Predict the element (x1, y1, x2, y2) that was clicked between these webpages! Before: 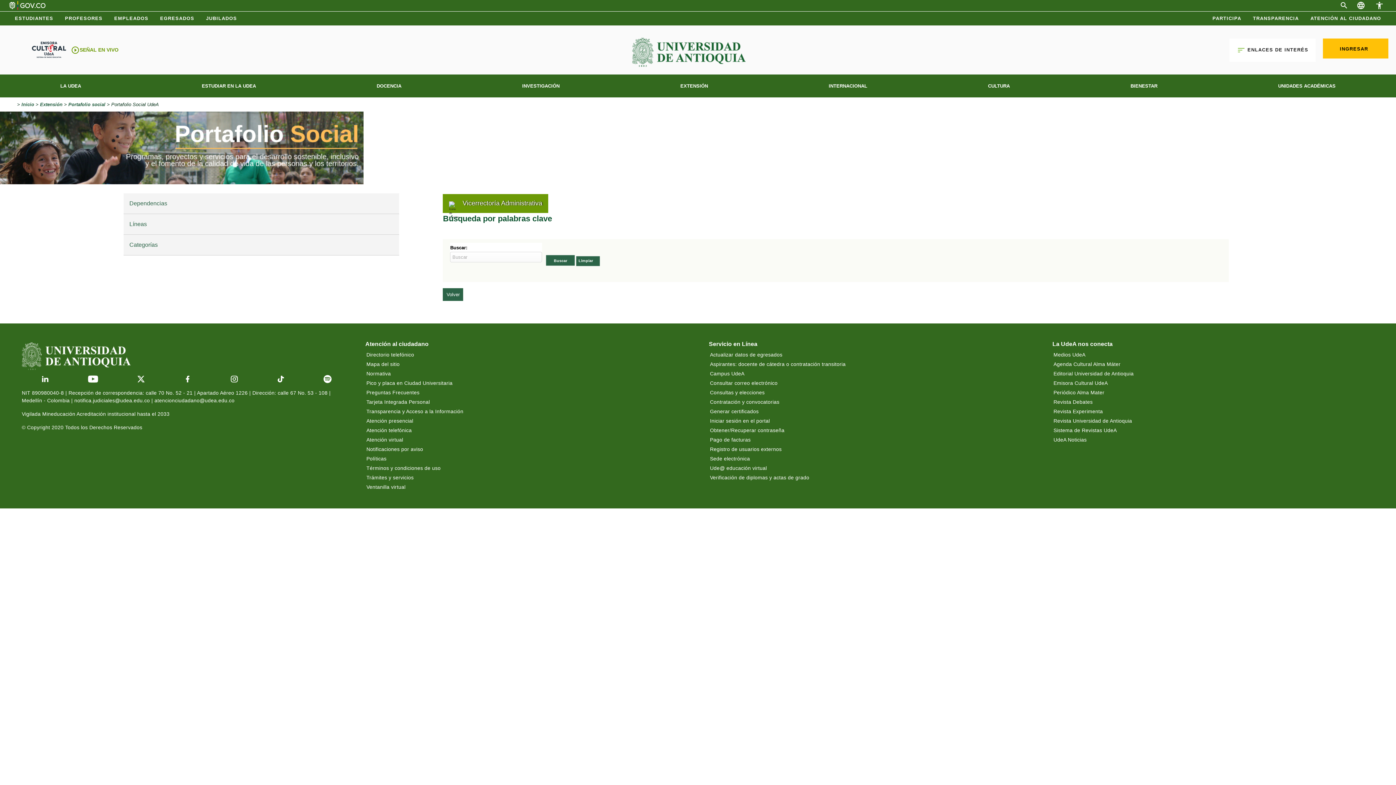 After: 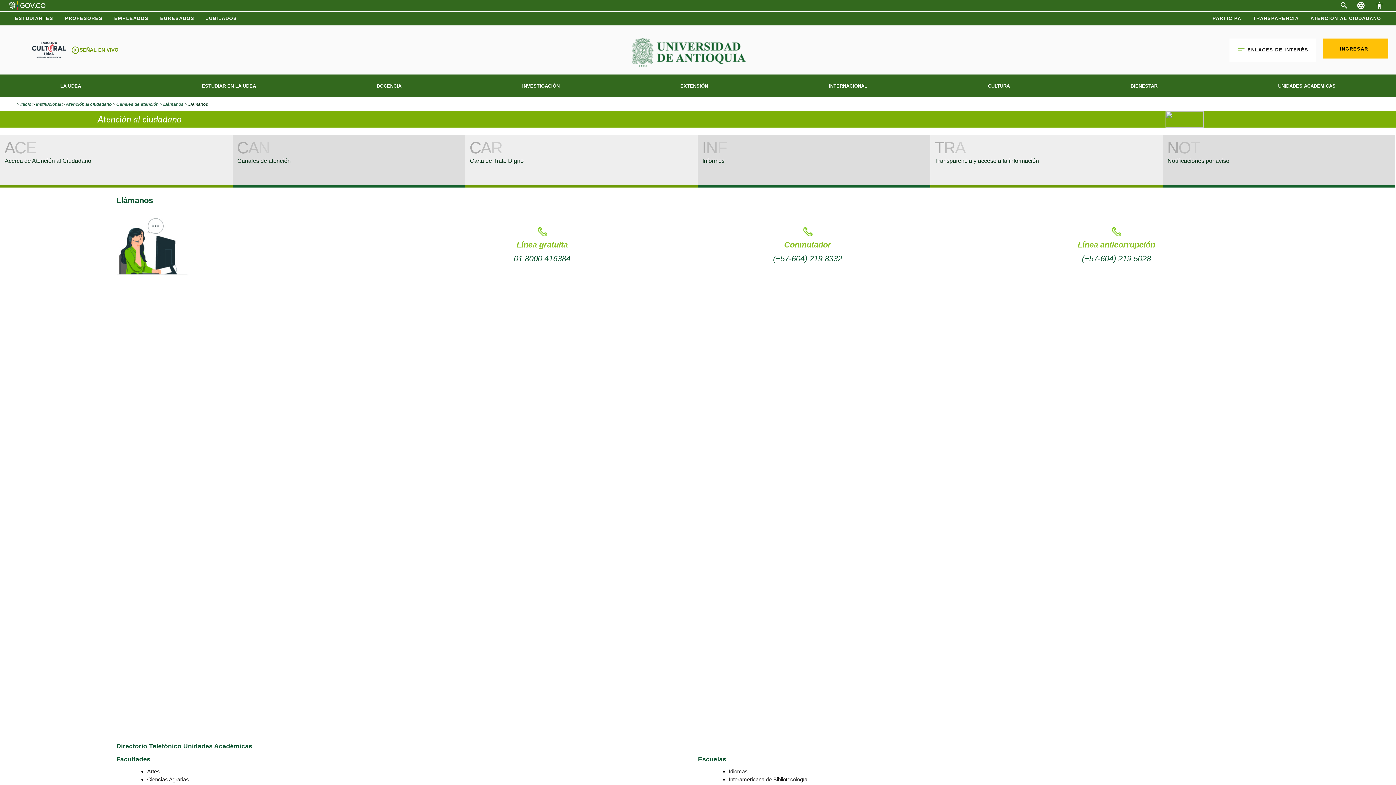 Action: bbox: (365, 350, 657, 360) label: Directorio telefónico